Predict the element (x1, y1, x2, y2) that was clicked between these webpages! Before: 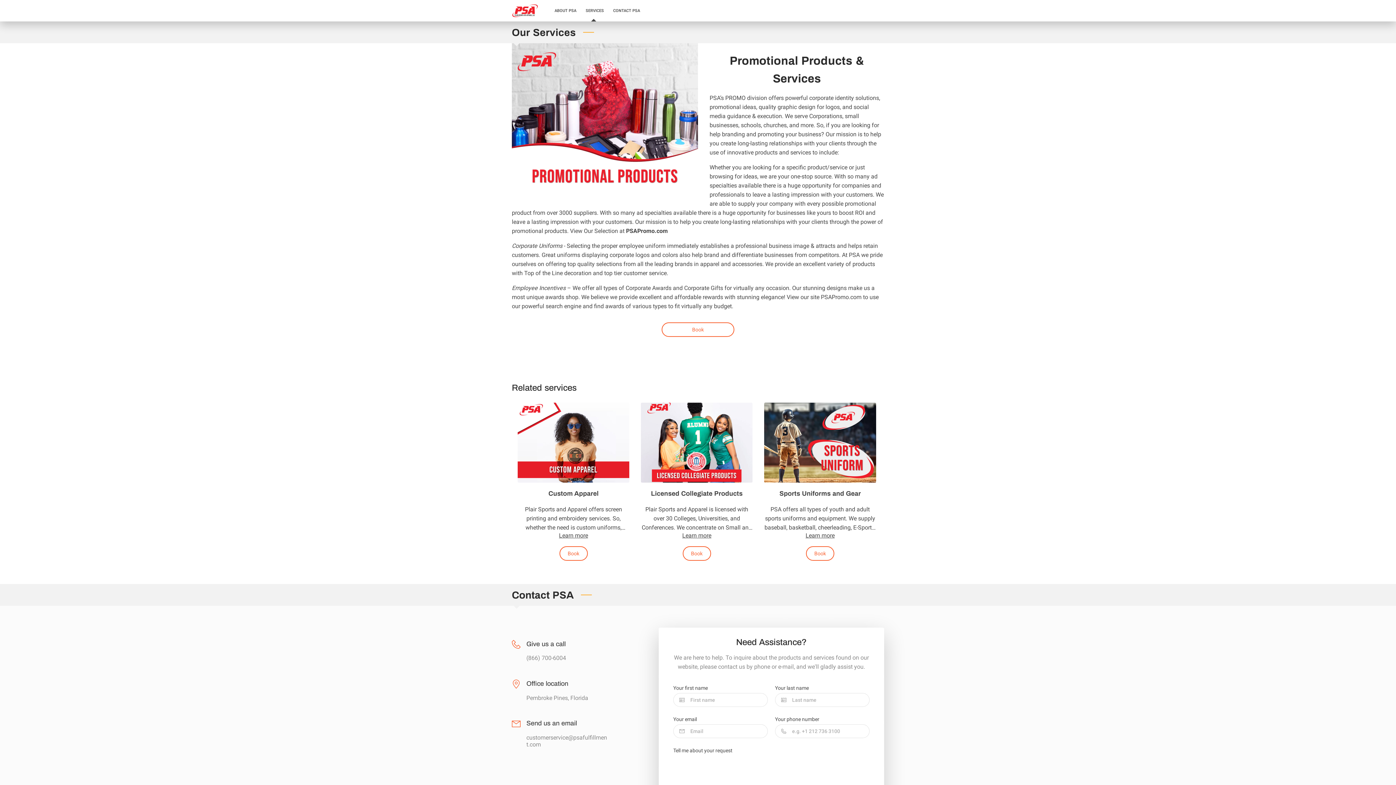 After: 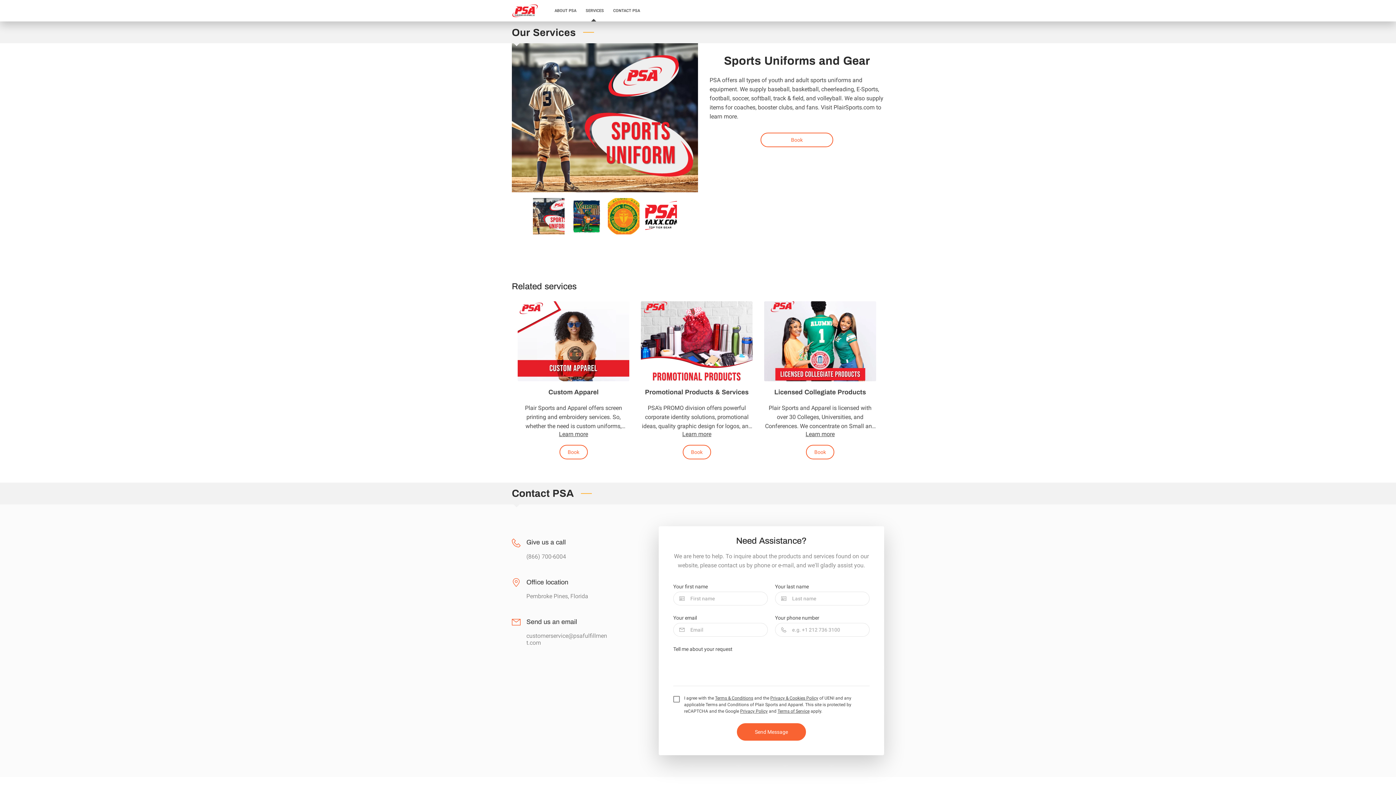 Action: label: Learn more bbox: (805, 532, 834, 539)